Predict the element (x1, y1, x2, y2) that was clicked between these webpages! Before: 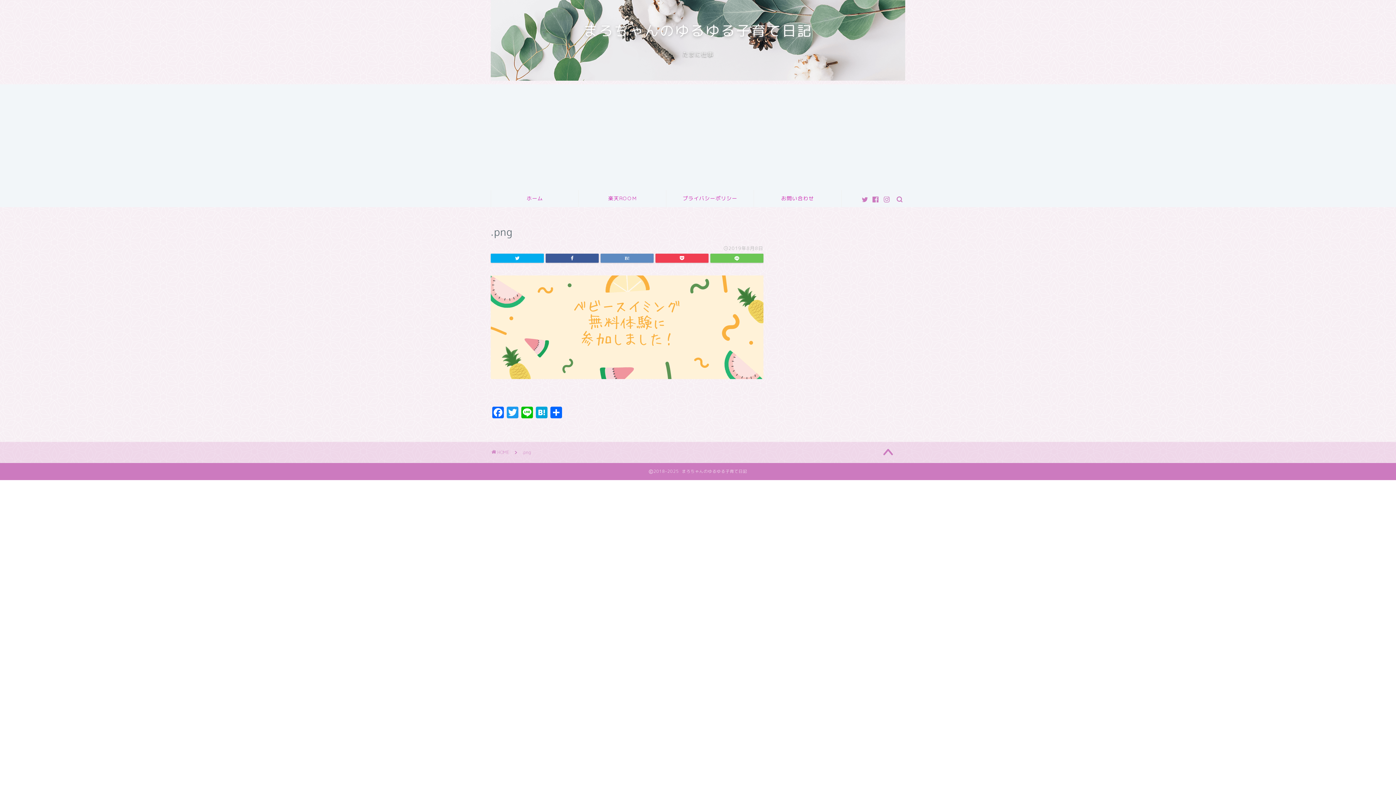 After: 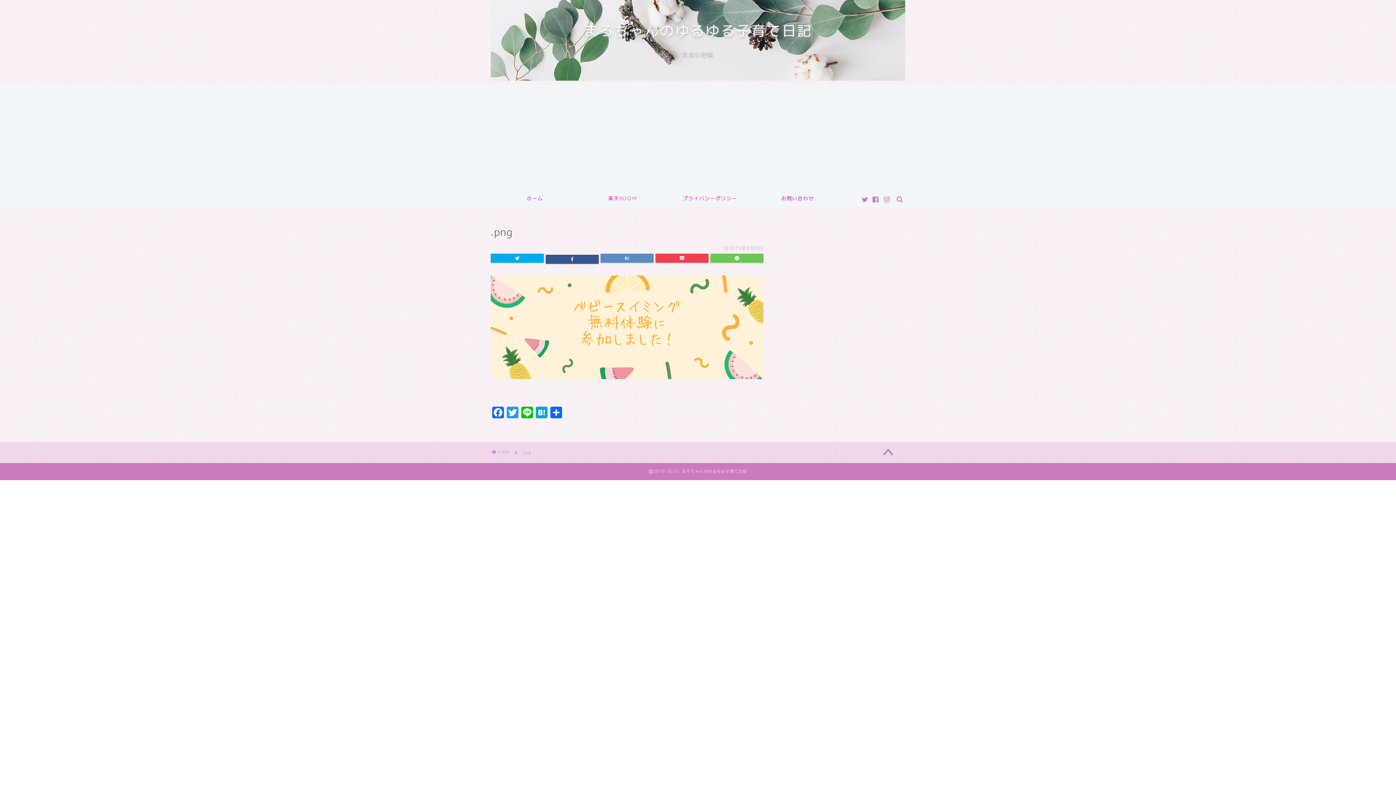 Action: bbox: (545, 253, 598, 262)